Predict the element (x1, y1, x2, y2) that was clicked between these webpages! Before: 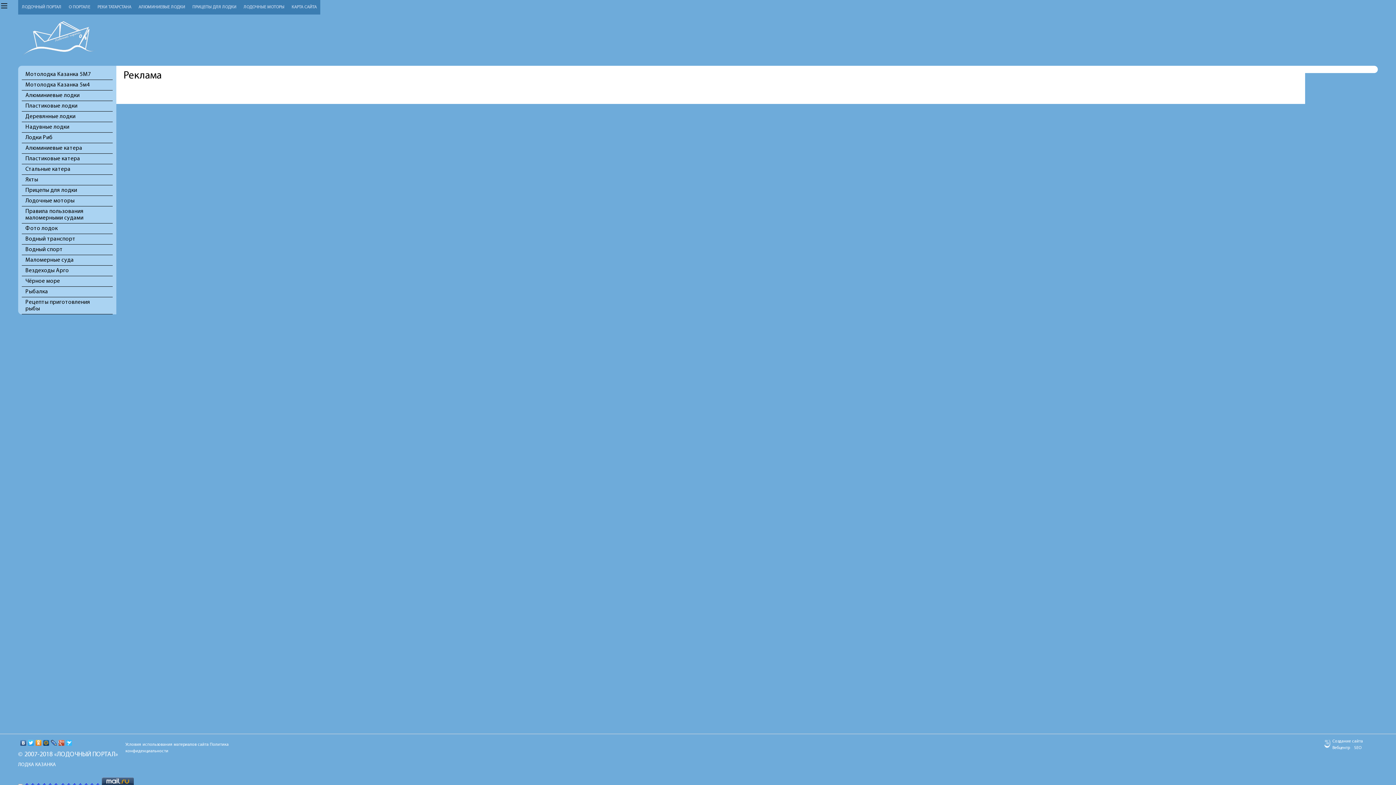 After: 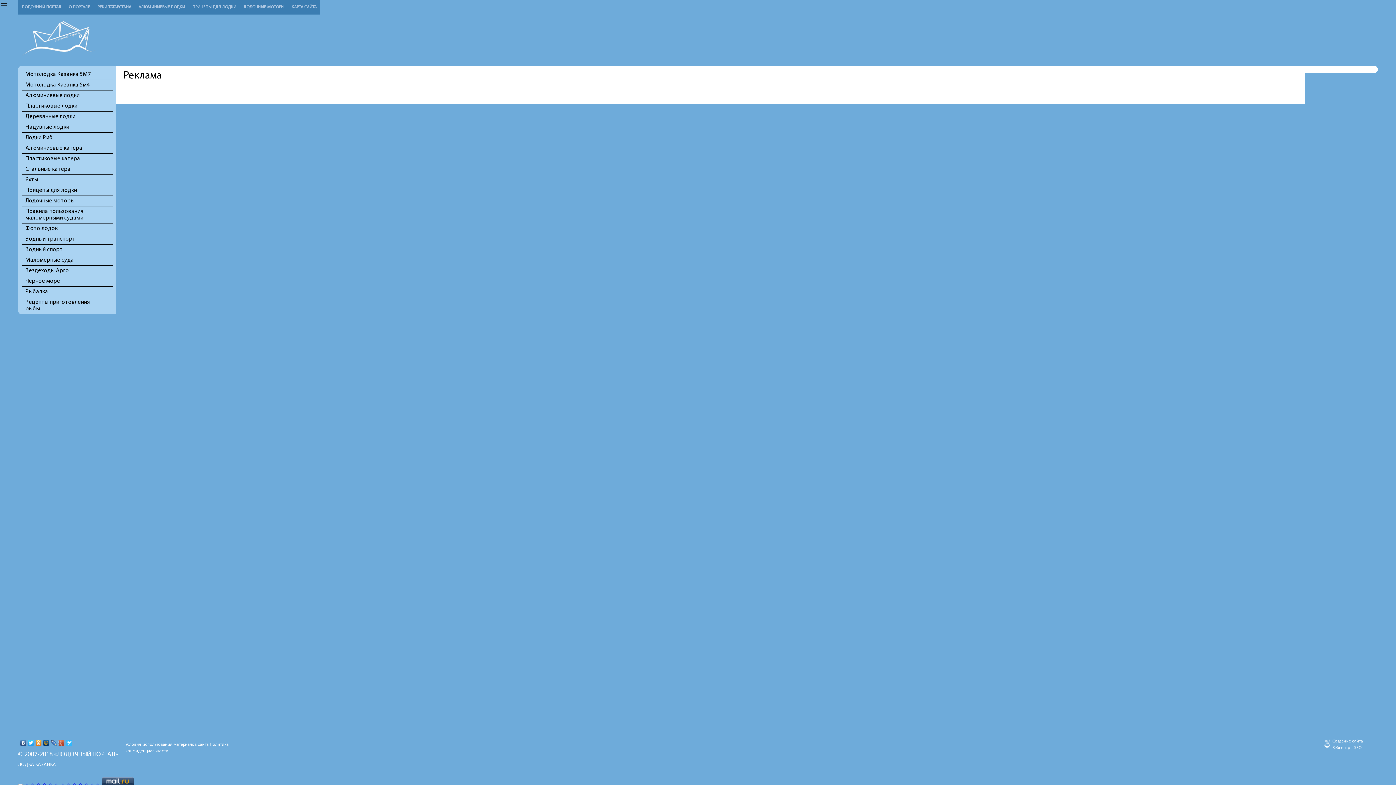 Action: bbox: (65, 738, 73, 748)